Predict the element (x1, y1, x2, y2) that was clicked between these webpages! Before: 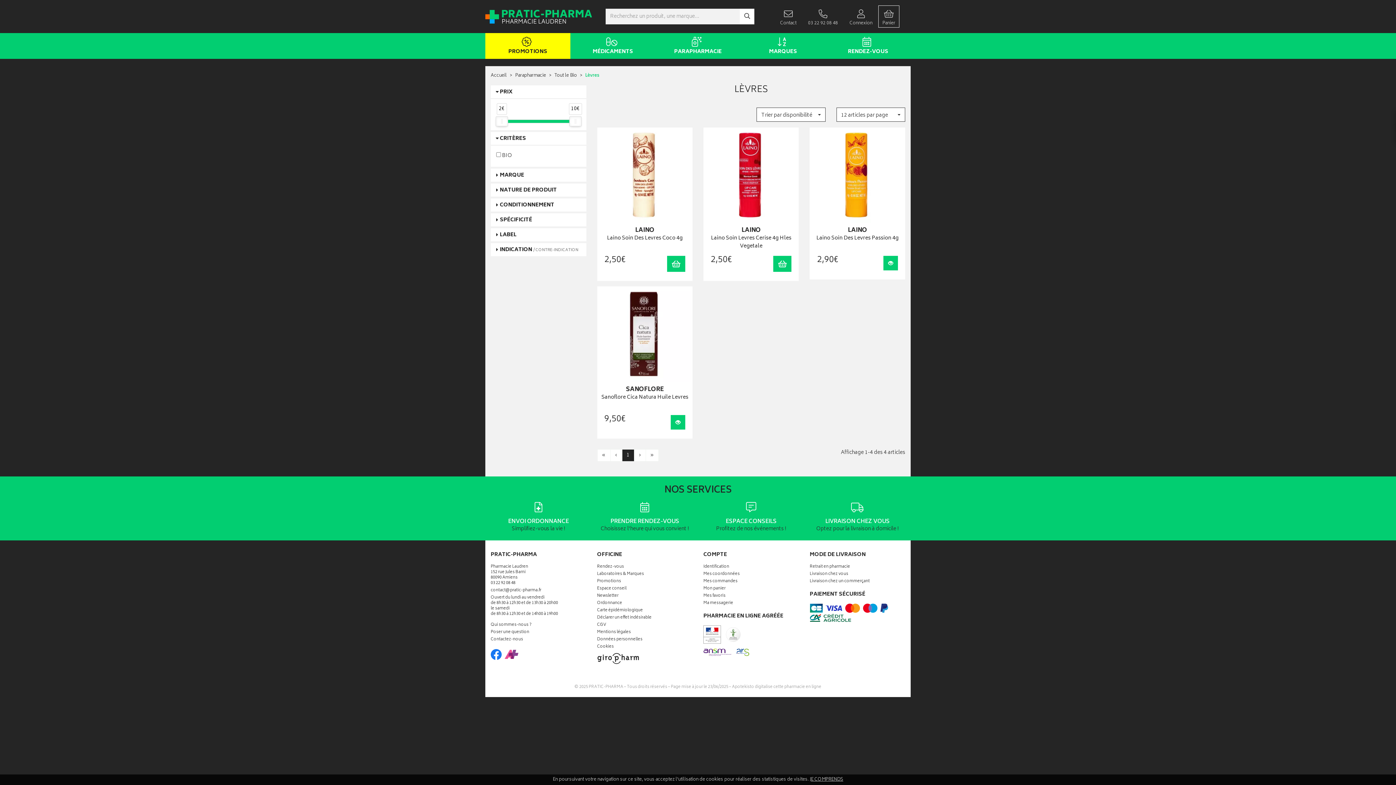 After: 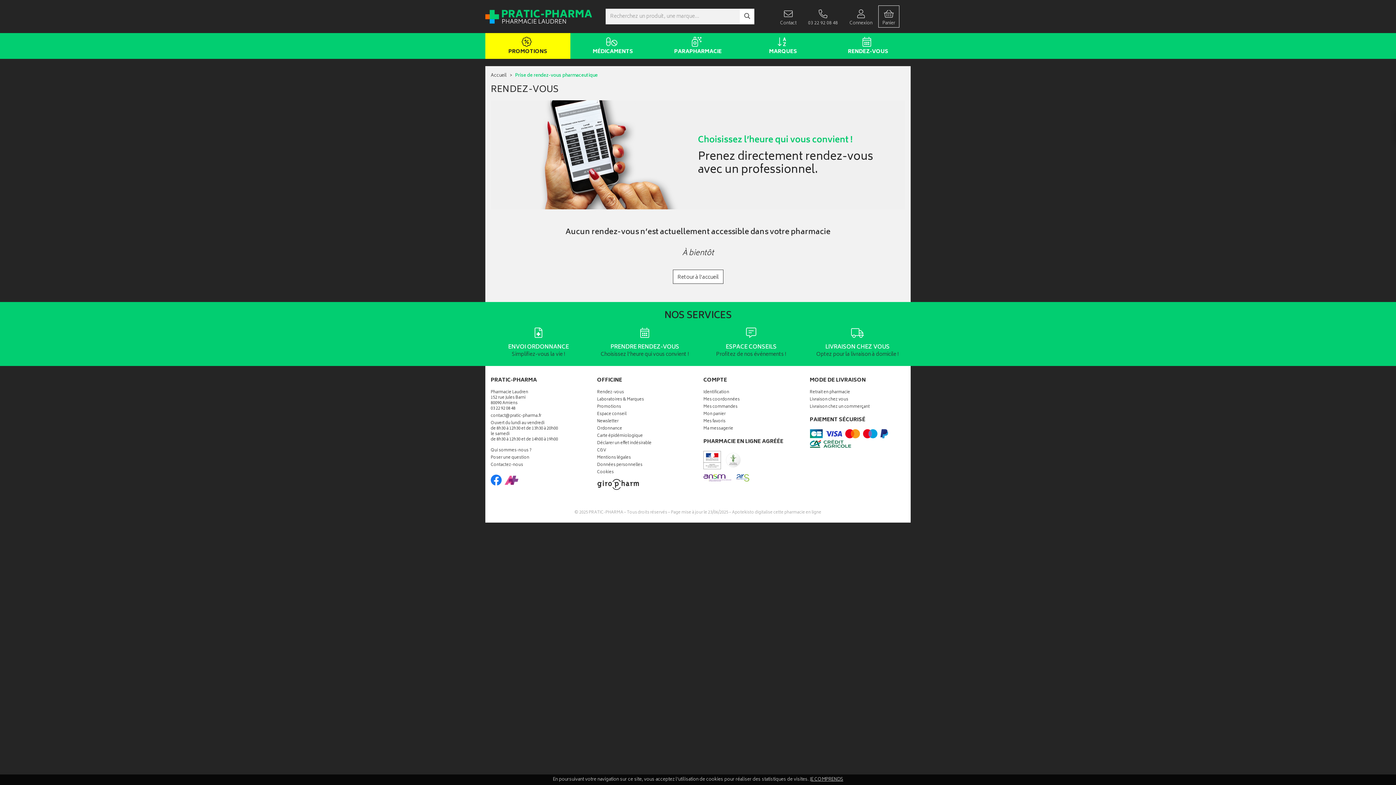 Action: label: Rendez-vous bbox: (597, 564, 692, 571)